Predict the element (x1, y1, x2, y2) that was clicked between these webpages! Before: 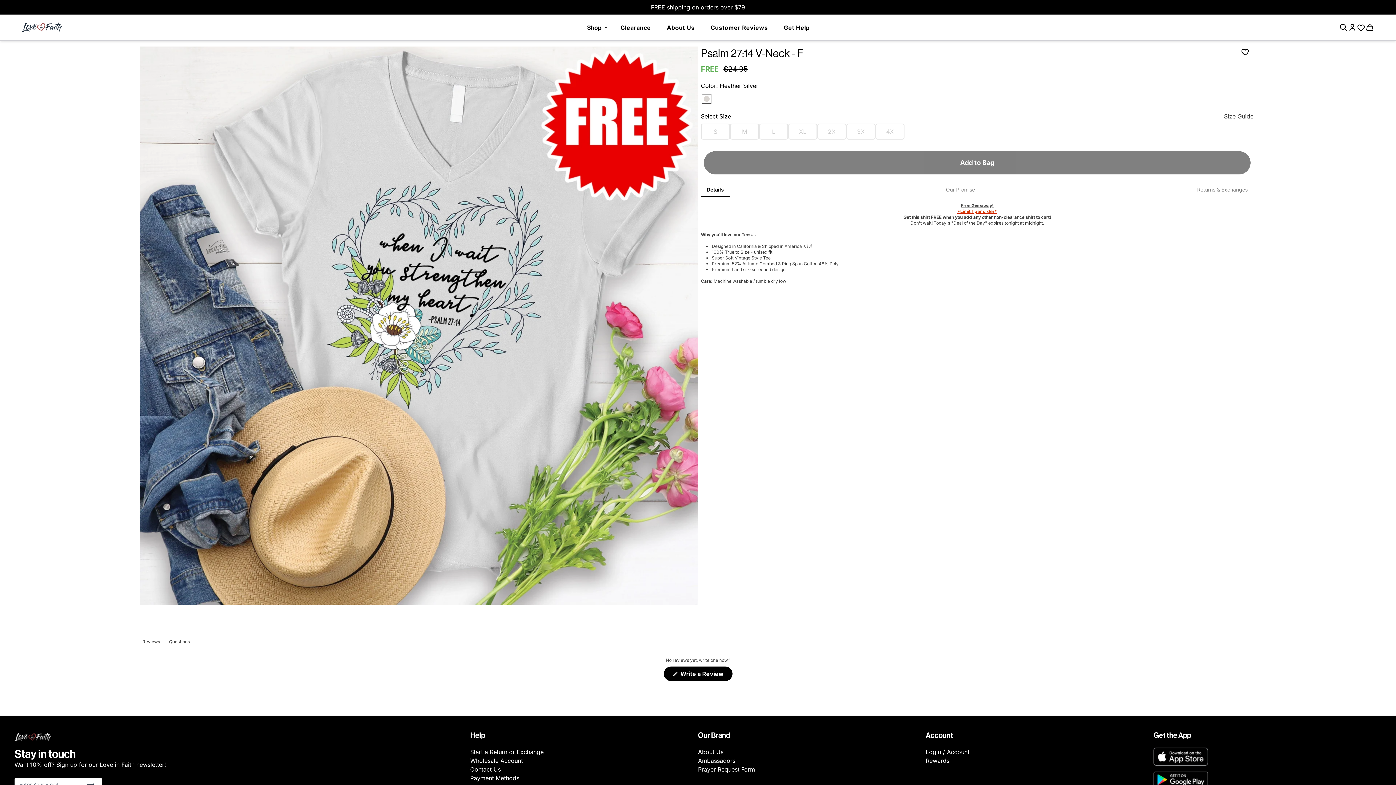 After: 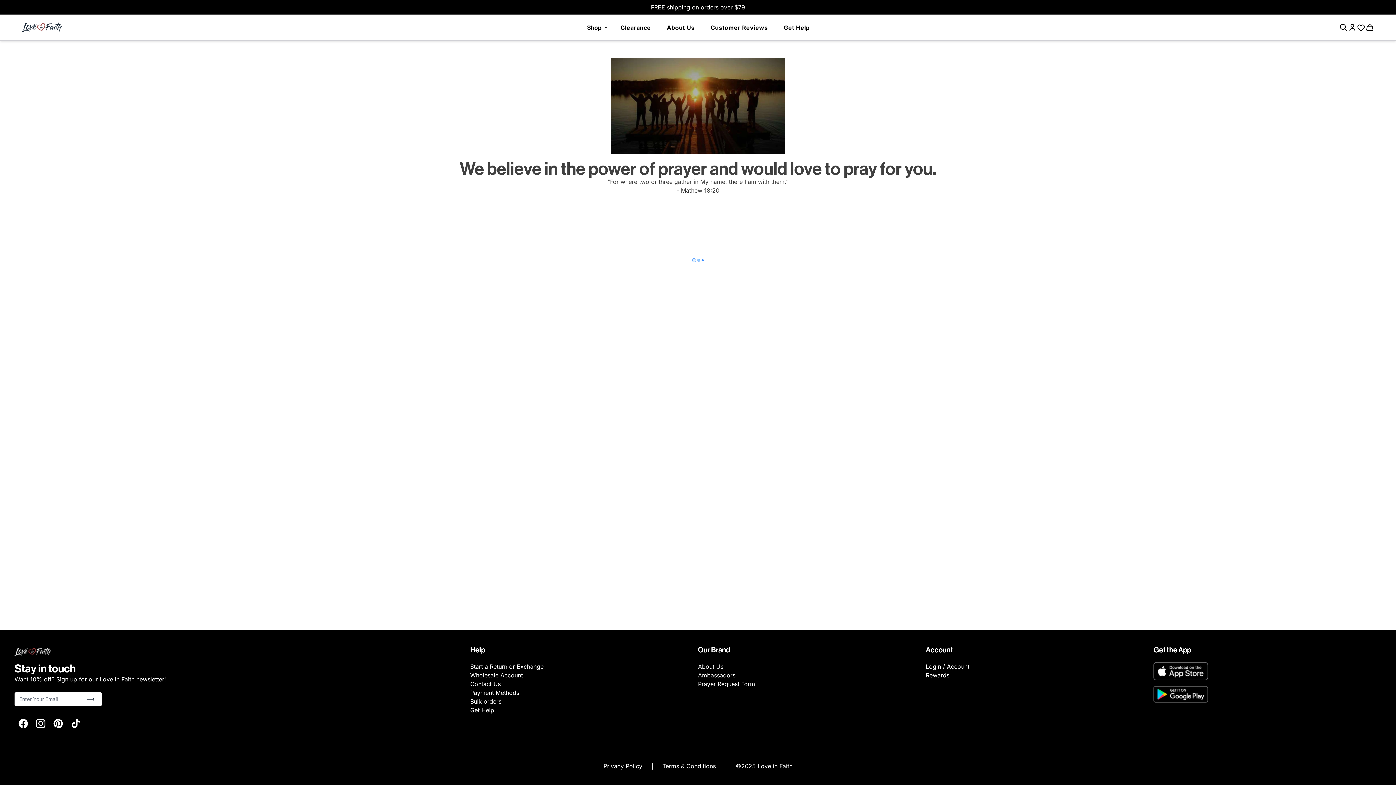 Action: bbox: (698, 766, 755, 773) label: Prayer Request Form